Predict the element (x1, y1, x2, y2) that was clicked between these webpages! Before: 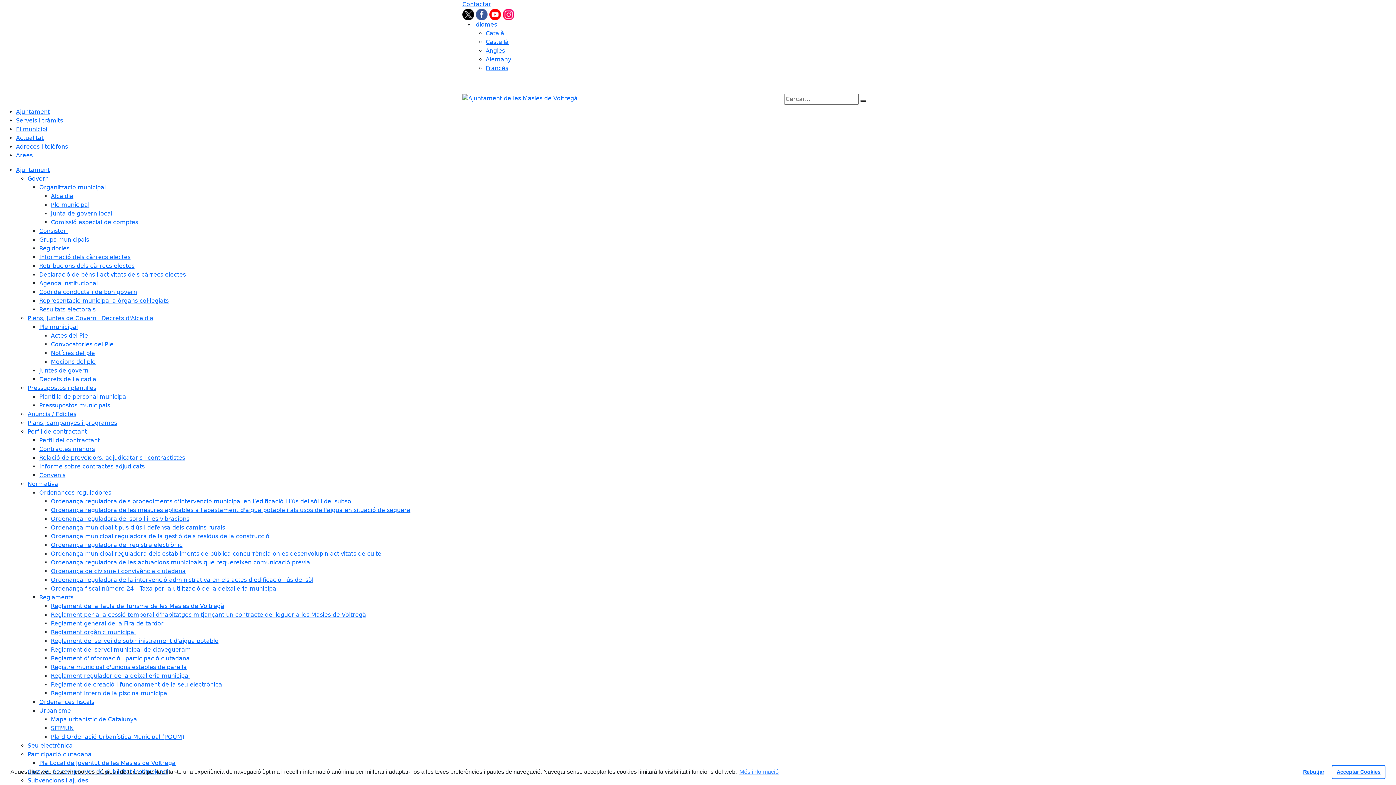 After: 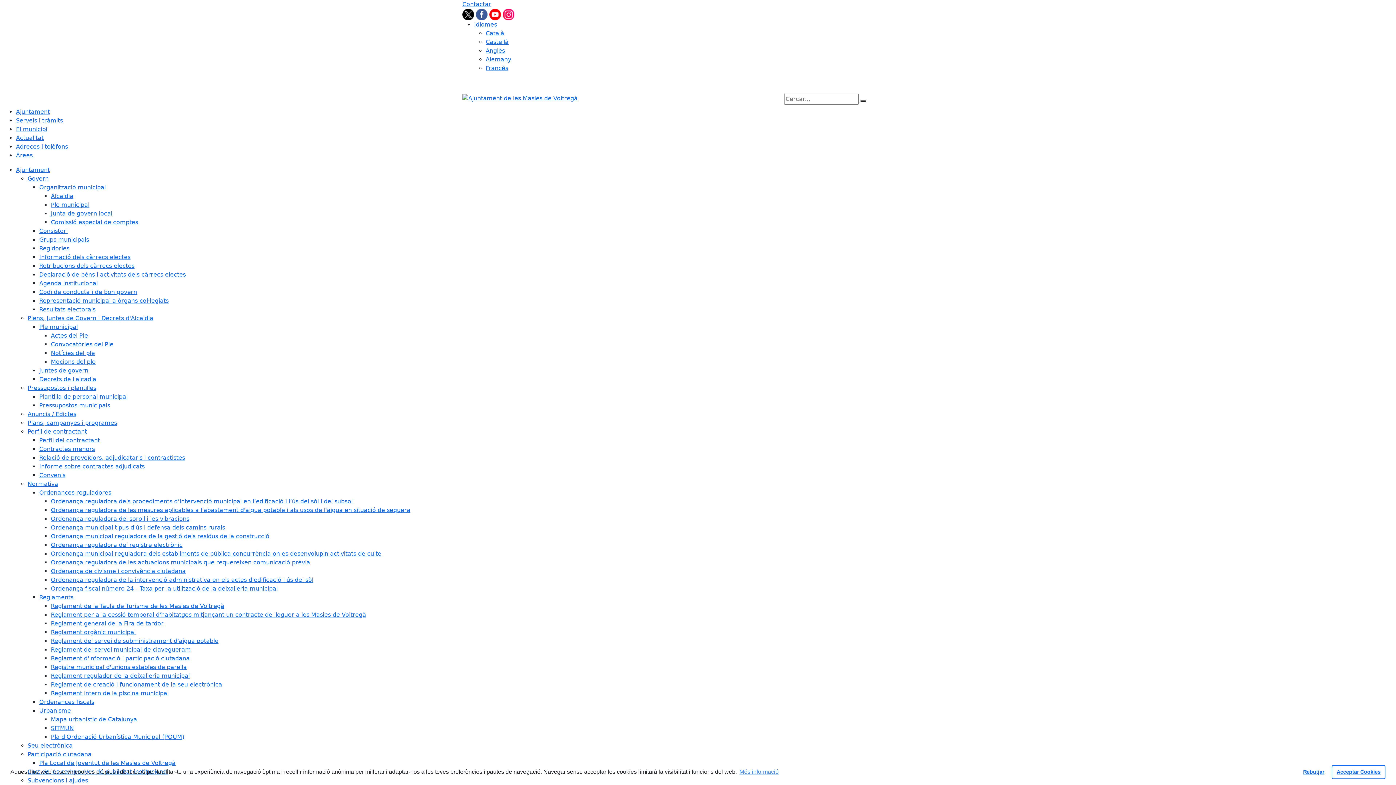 Action: bbox: (50, 349, 94, 356) label: Notícies del ple